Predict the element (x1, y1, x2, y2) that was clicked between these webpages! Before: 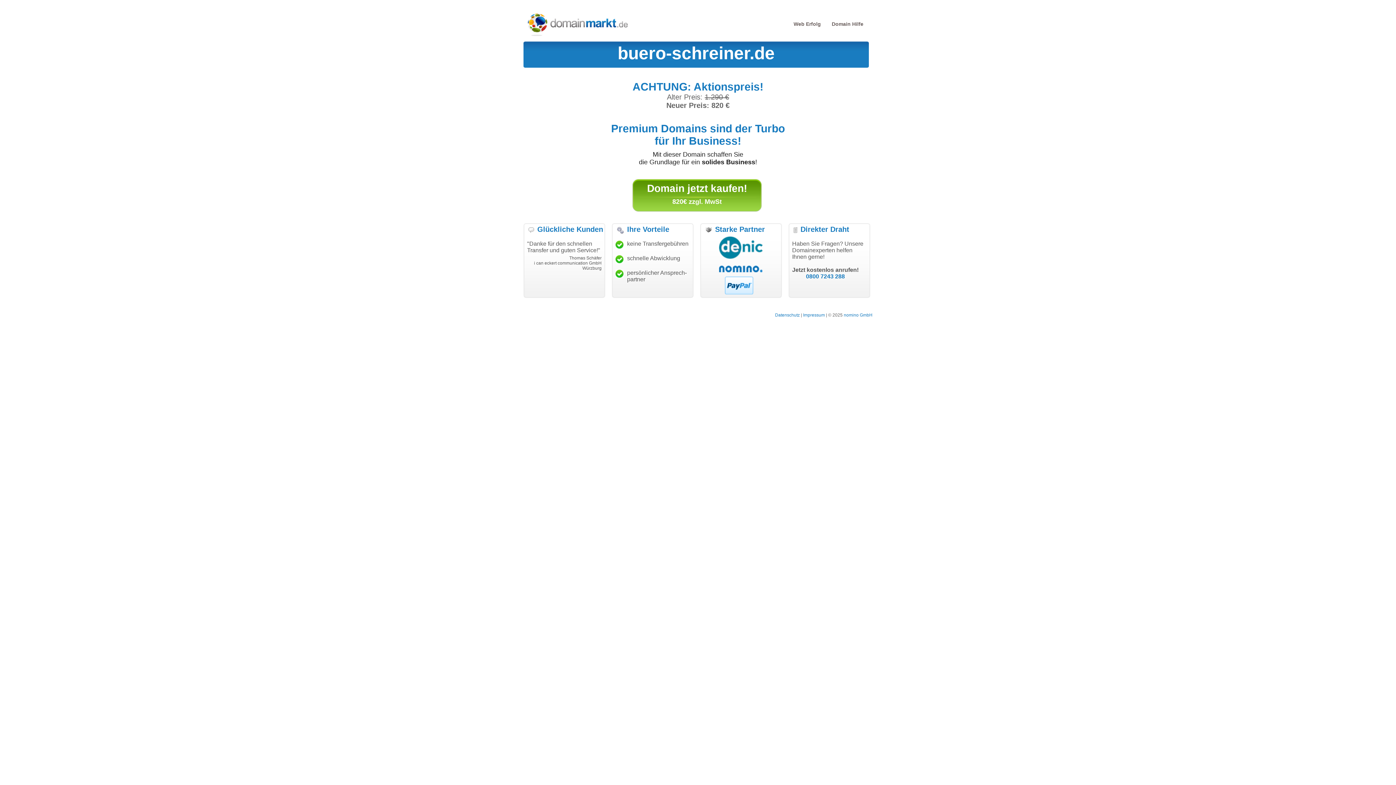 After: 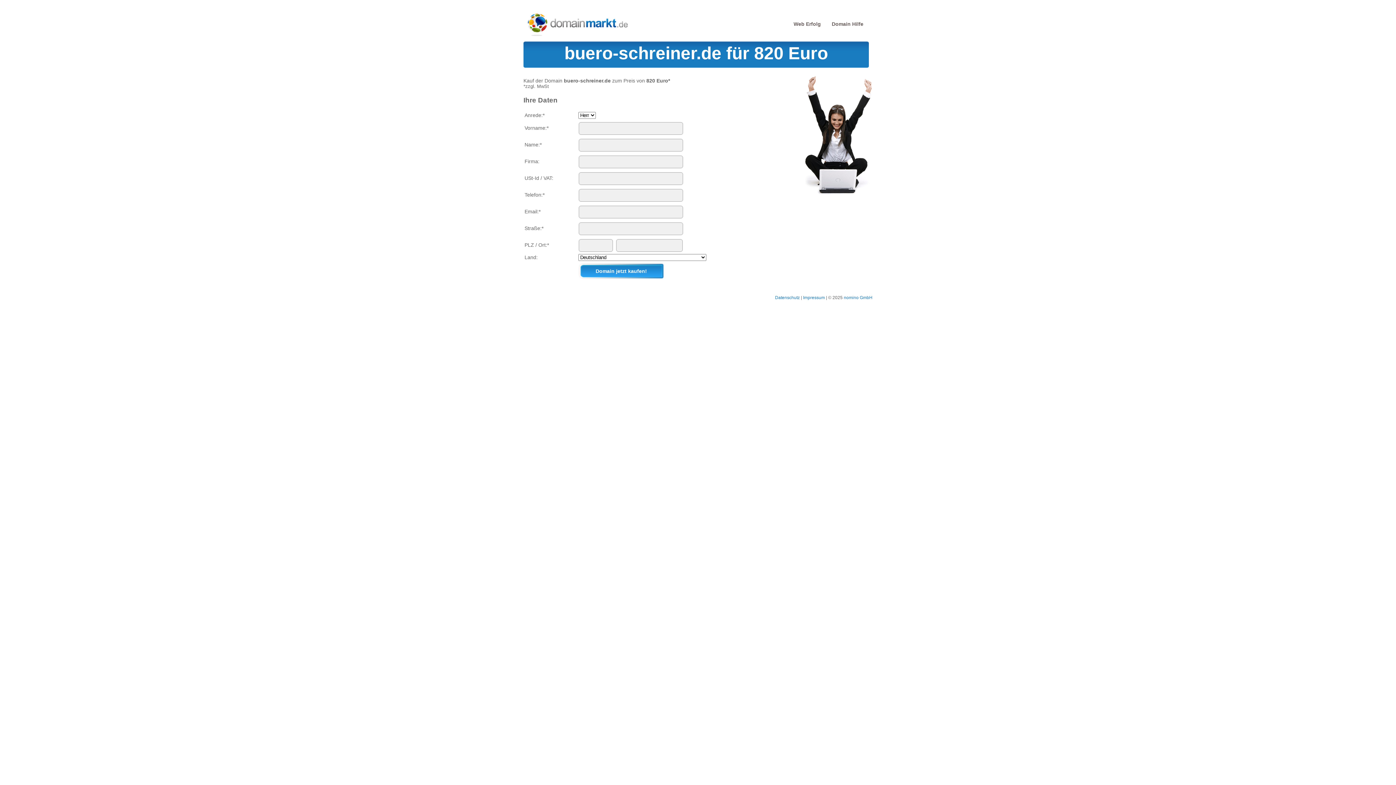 Action: label: Domain jetzt kaufen! bbox: (647, 182, 747, 194)